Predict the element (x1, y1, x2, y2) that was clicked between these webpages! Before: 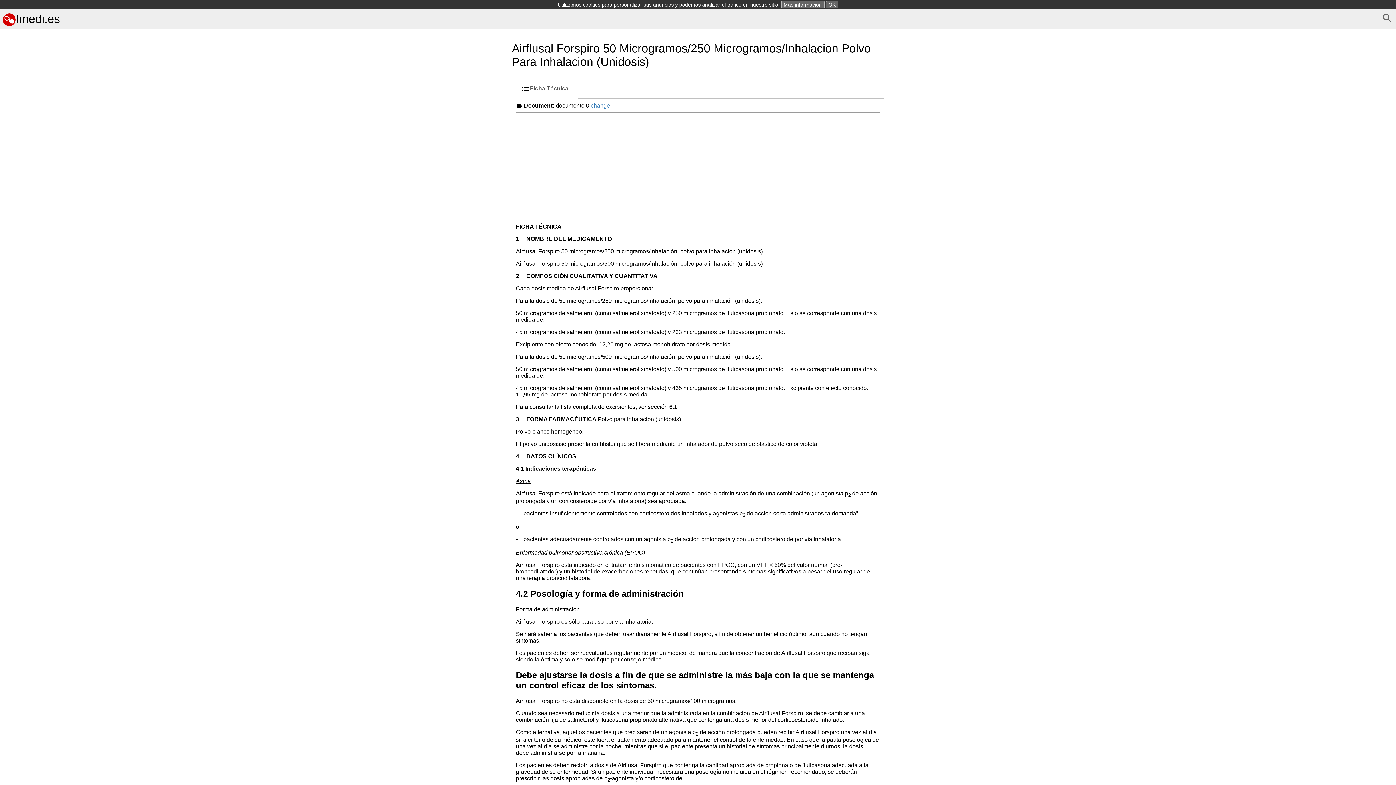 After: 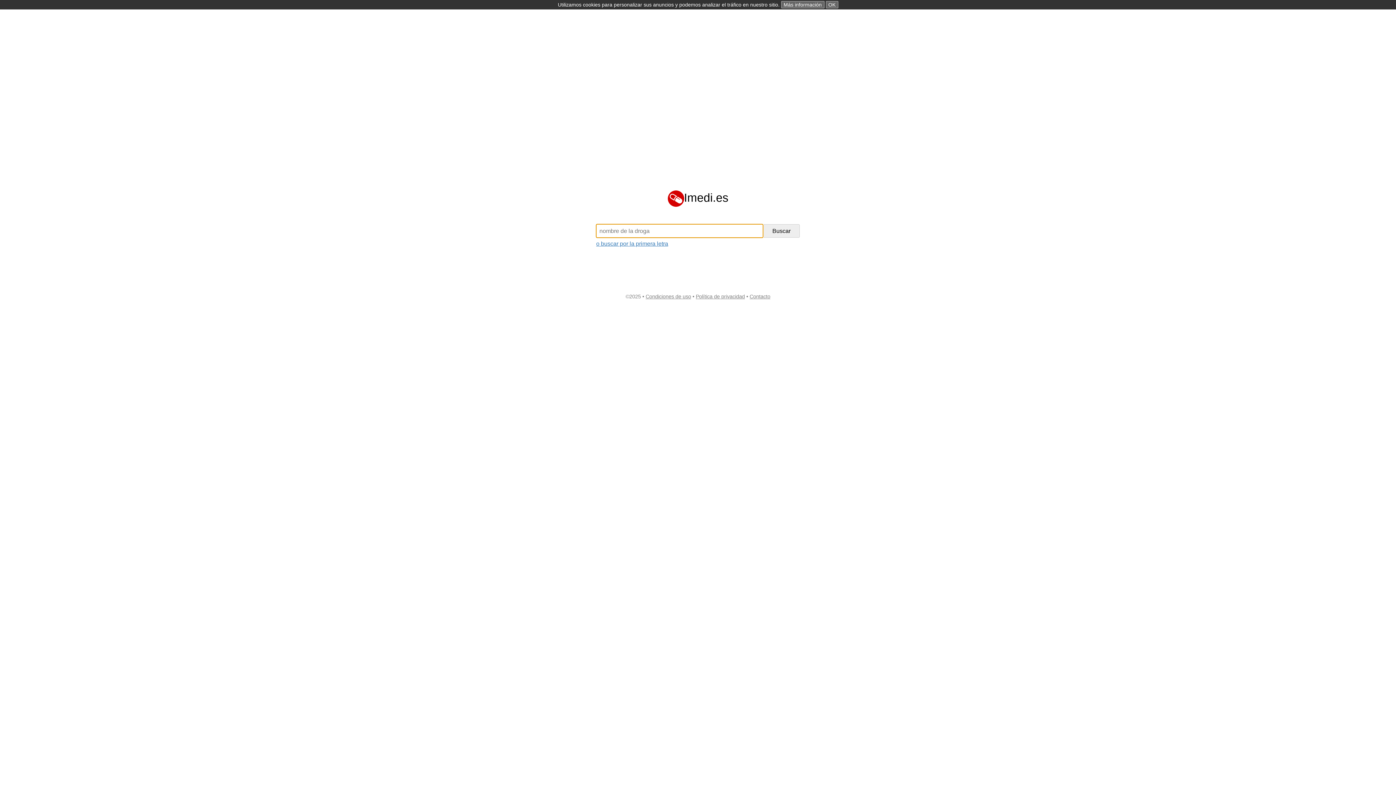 Action: bbox: (2, 12, 60, 25) label: Imedi.es